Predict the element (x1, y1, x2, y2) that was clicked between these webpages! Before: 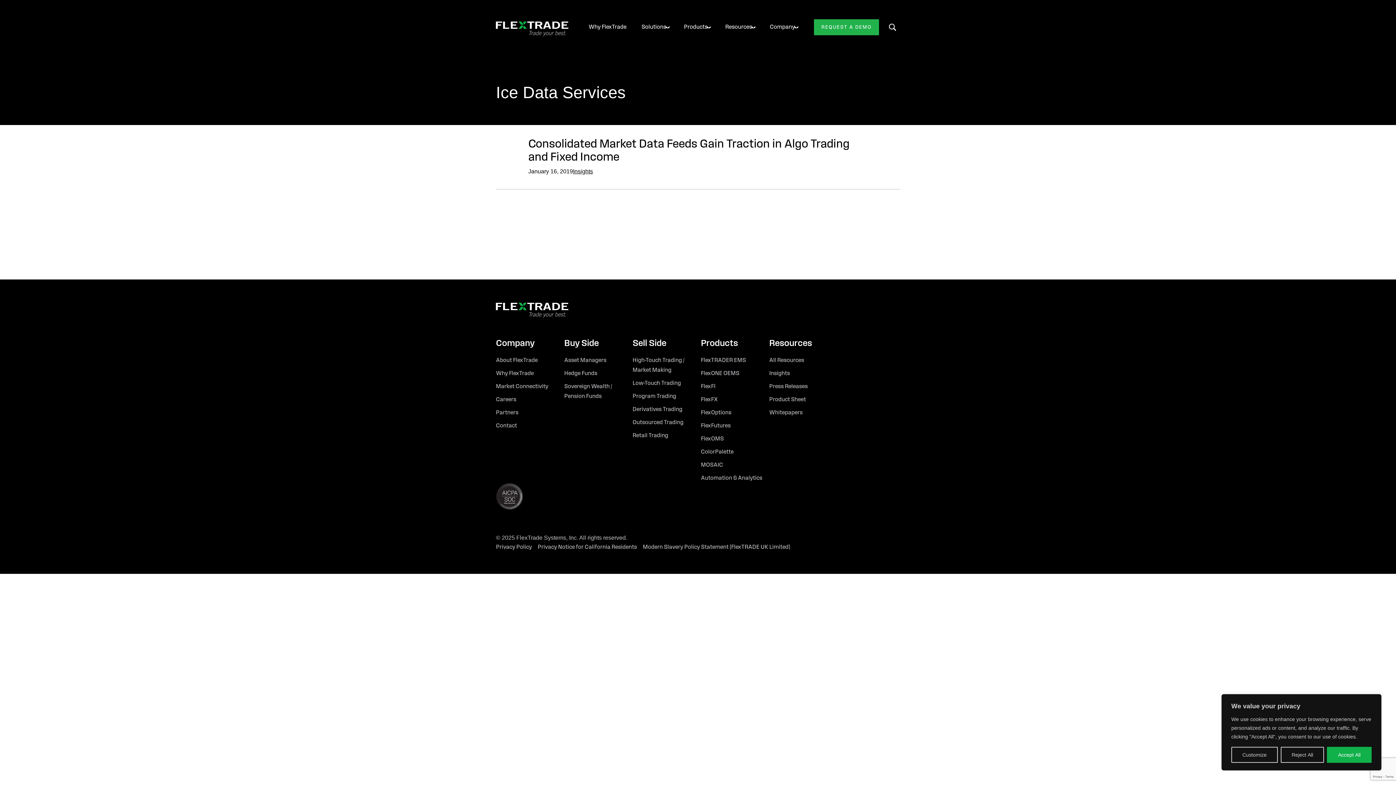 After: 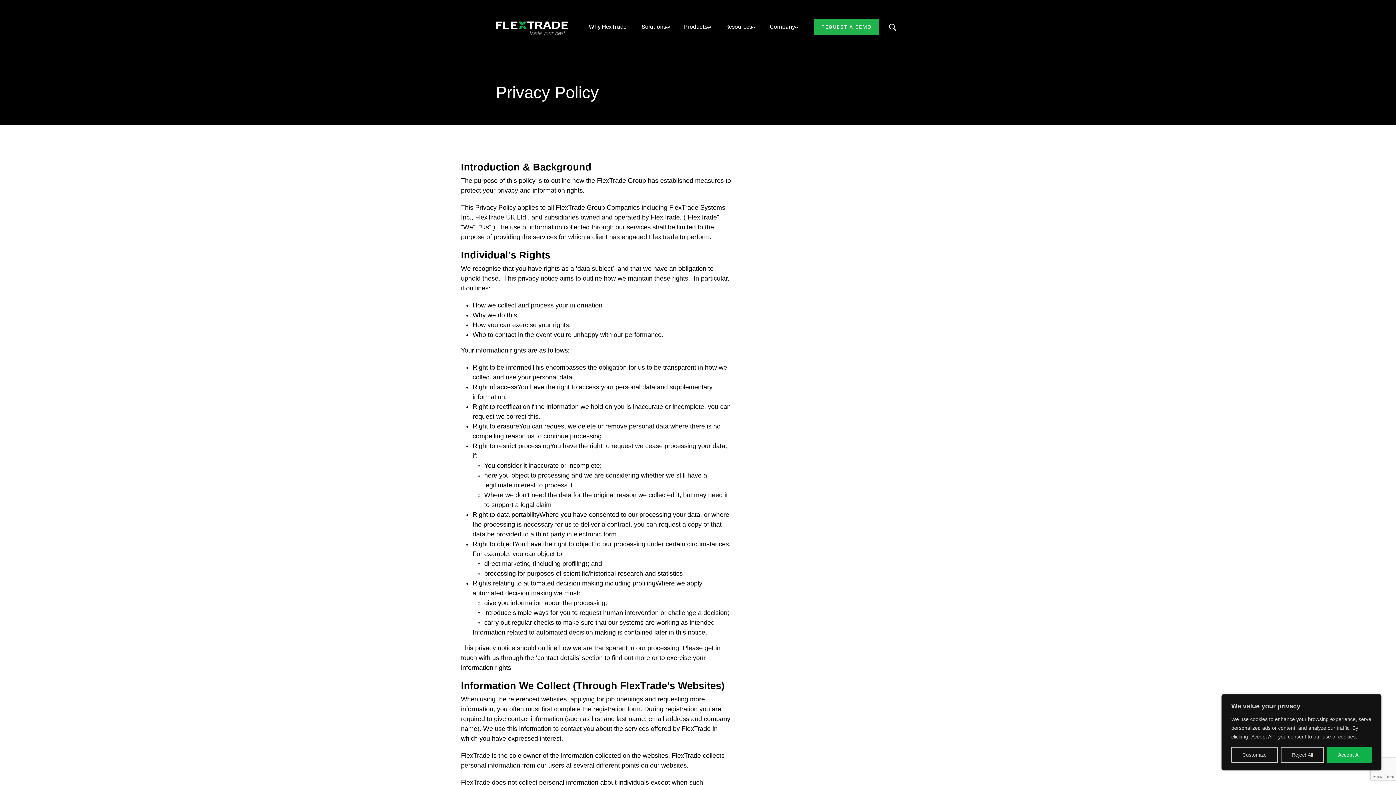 Action: label: Privacy Policy bbox: (496, 544, 532, 550)